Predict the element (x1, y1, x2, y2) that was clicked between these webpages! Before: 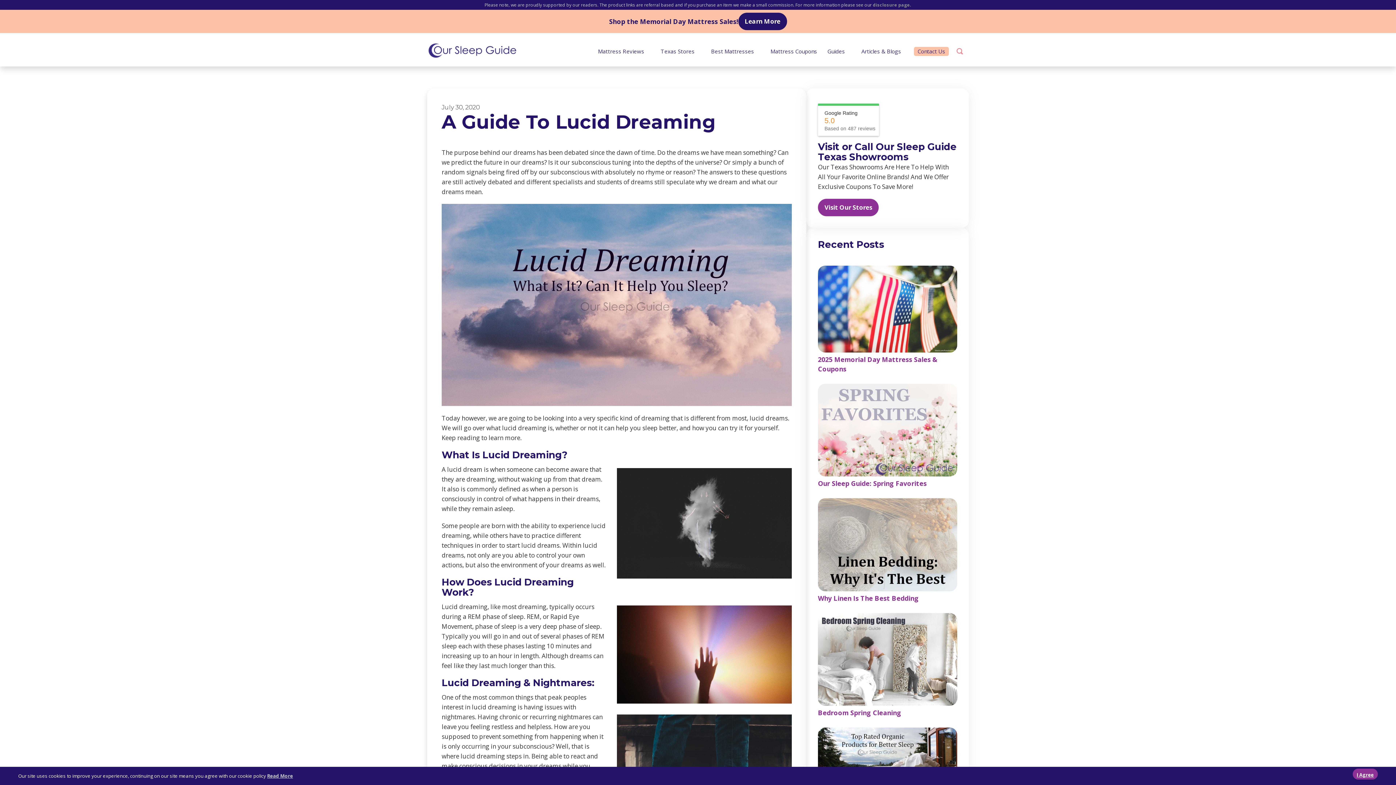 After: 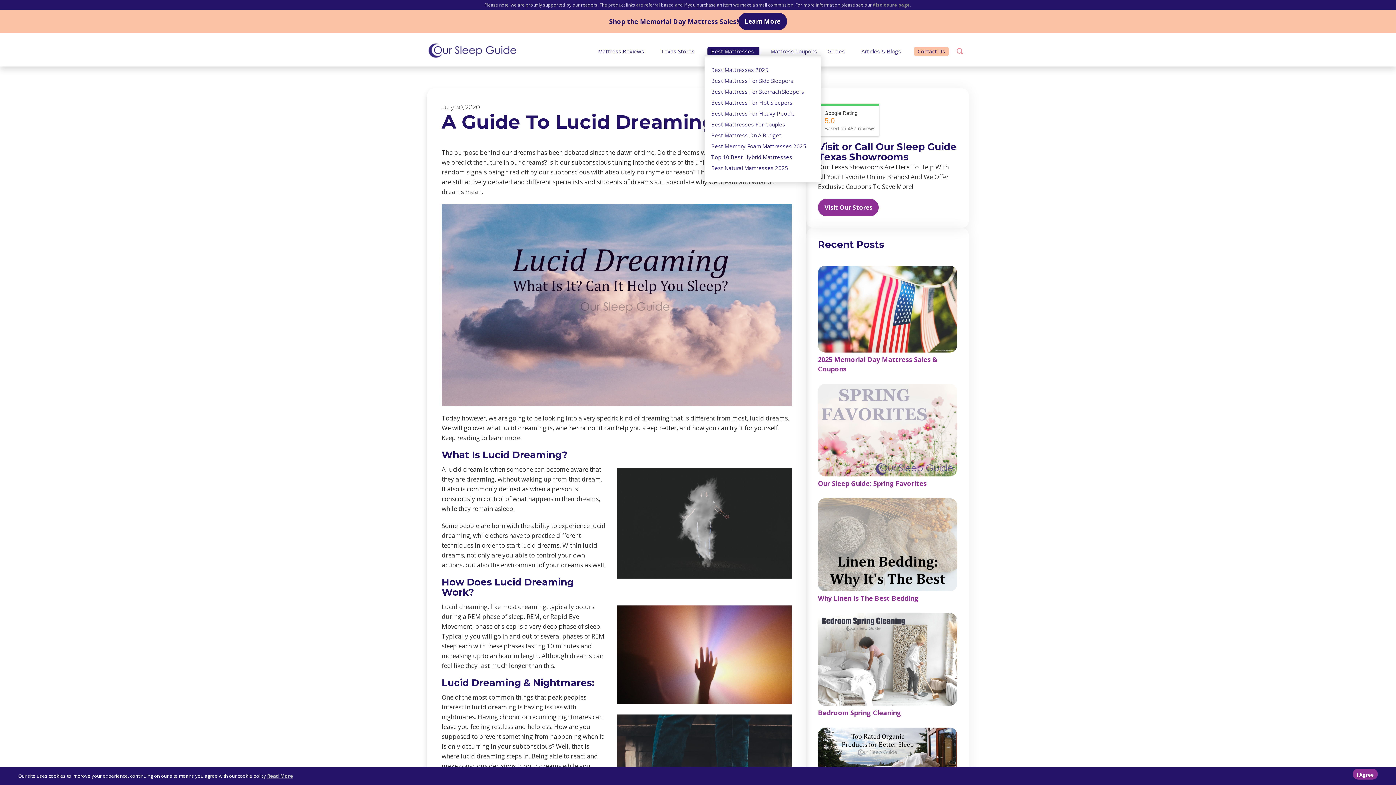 Action: bbox: (707, 46, 759, 55) label: Best Mattresses